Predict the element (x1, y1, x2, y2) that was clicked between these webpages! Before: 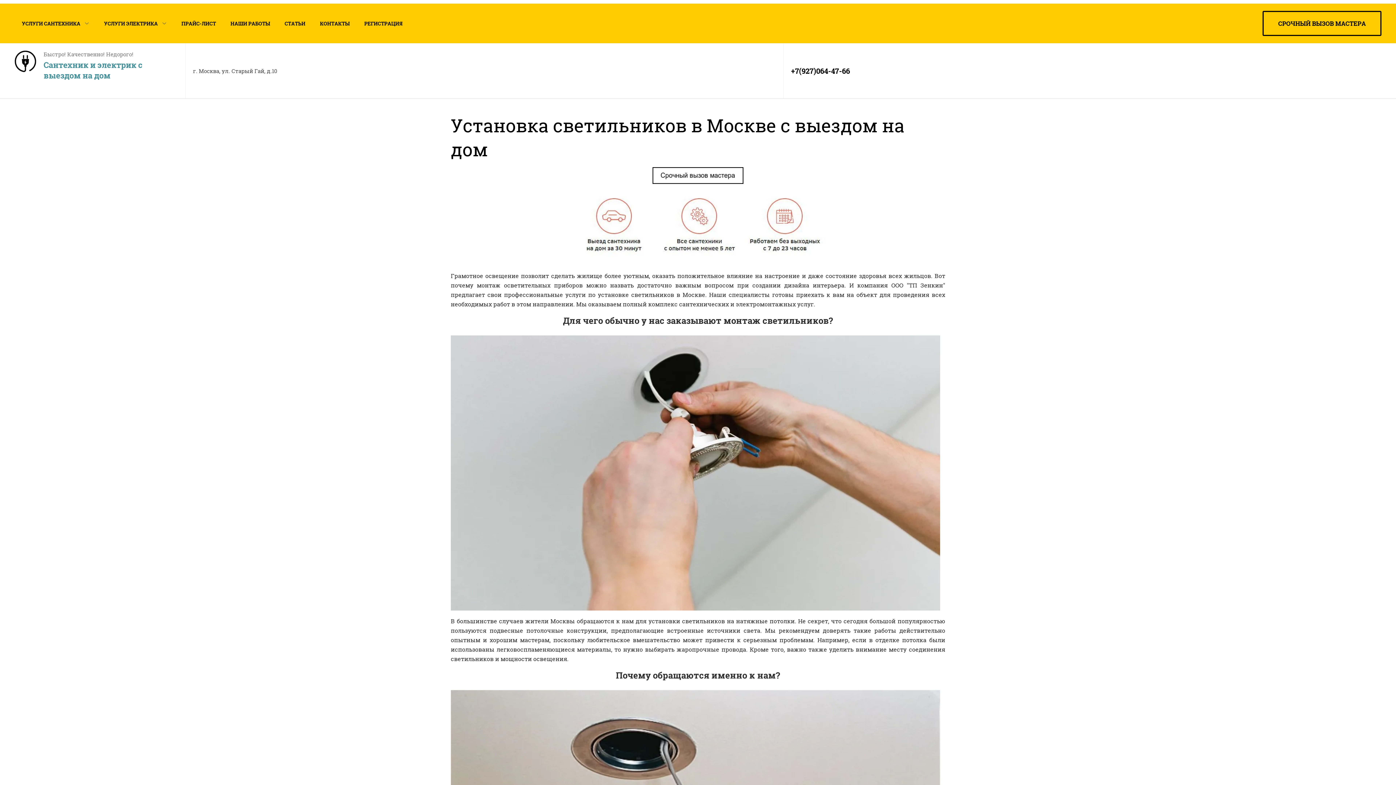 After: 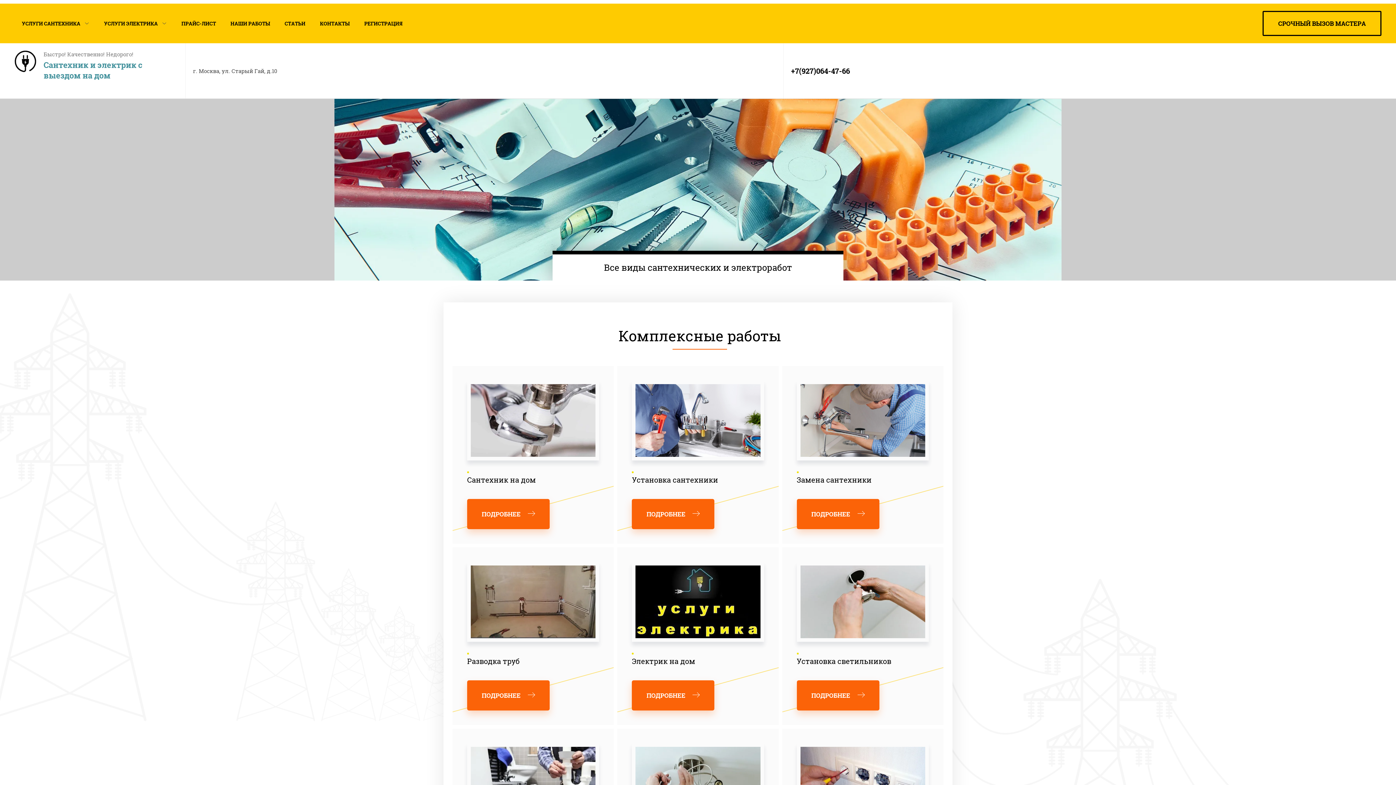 Action: label: Сантехник и электрик с выездом на дом

 bbox: (43, 59, 178, 91)